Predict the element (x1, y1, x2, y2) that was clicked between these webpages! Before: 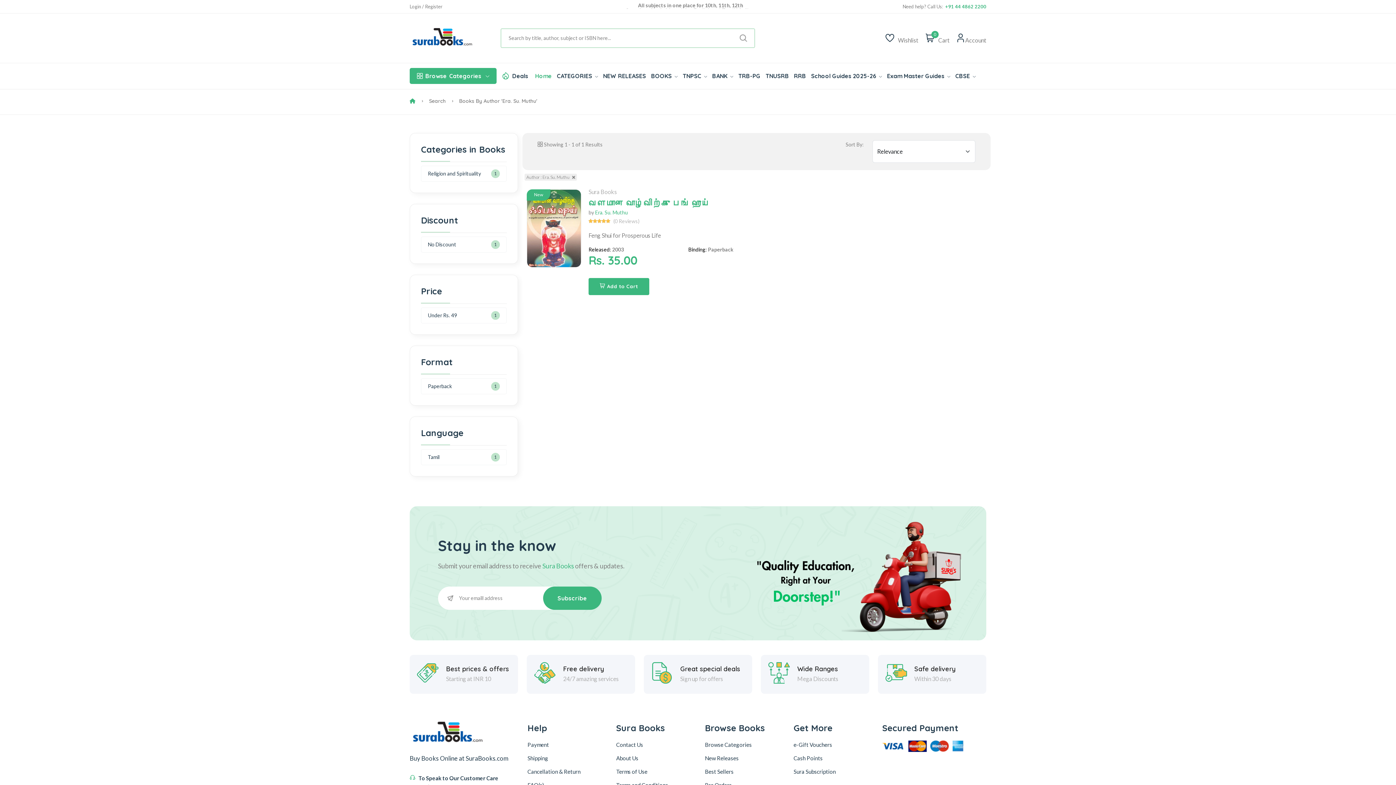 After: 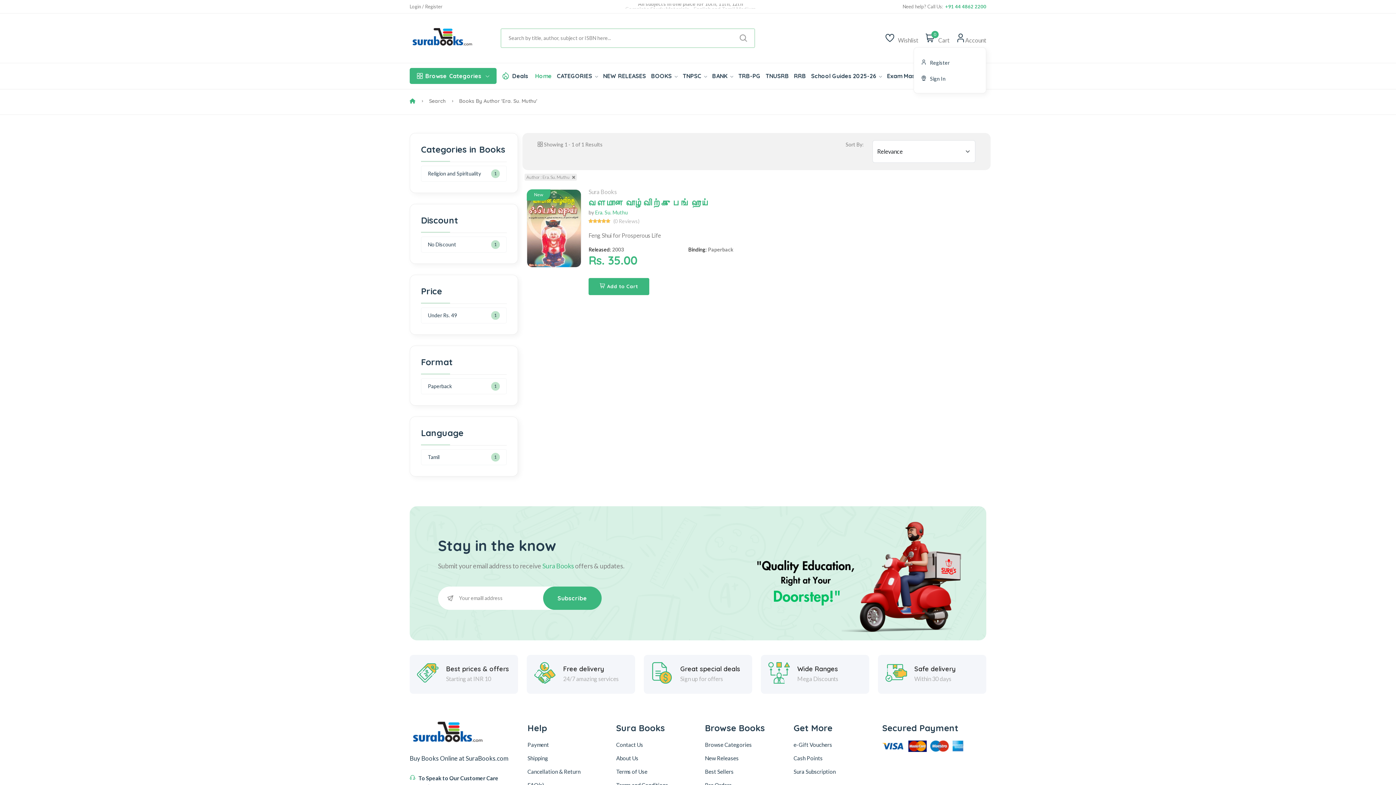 Action: bbox: (956, 32, 965, 43)